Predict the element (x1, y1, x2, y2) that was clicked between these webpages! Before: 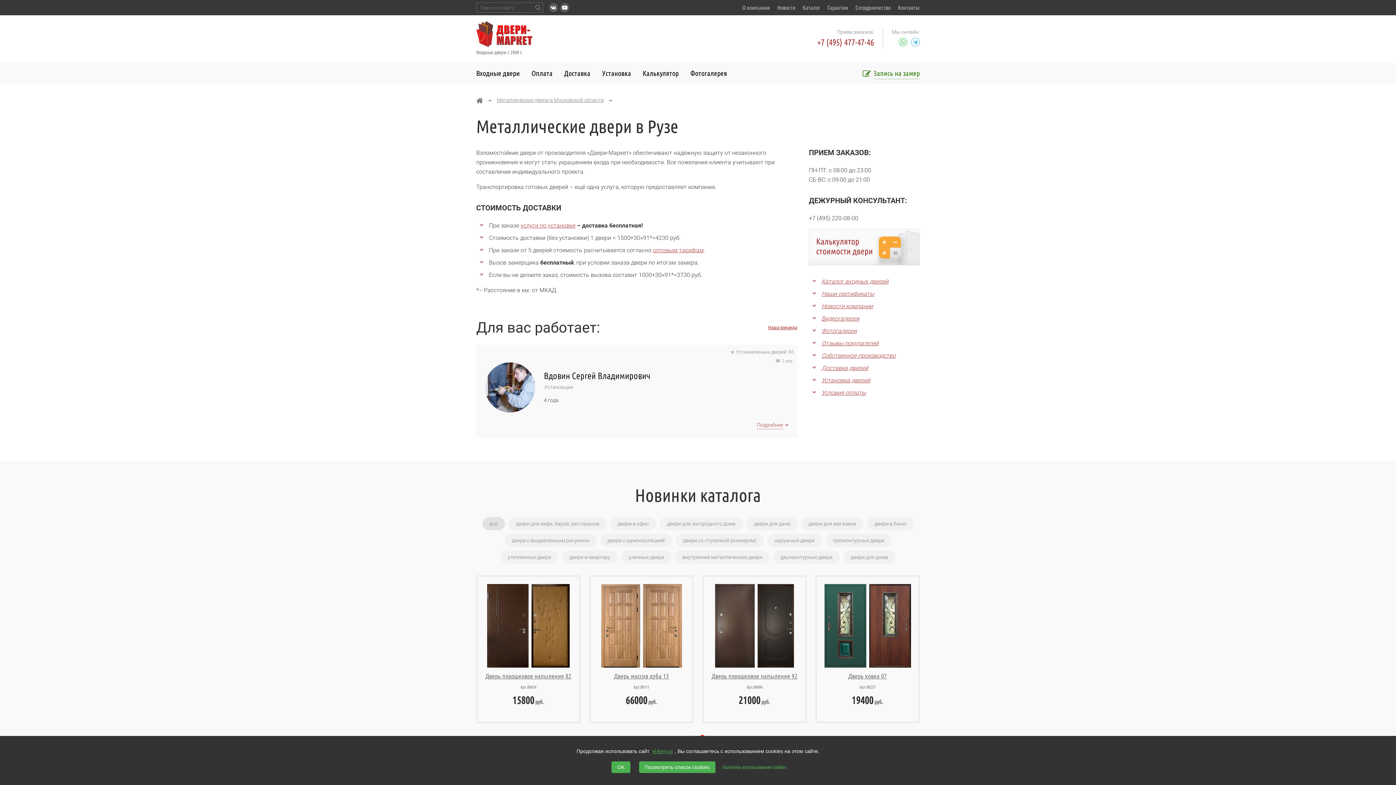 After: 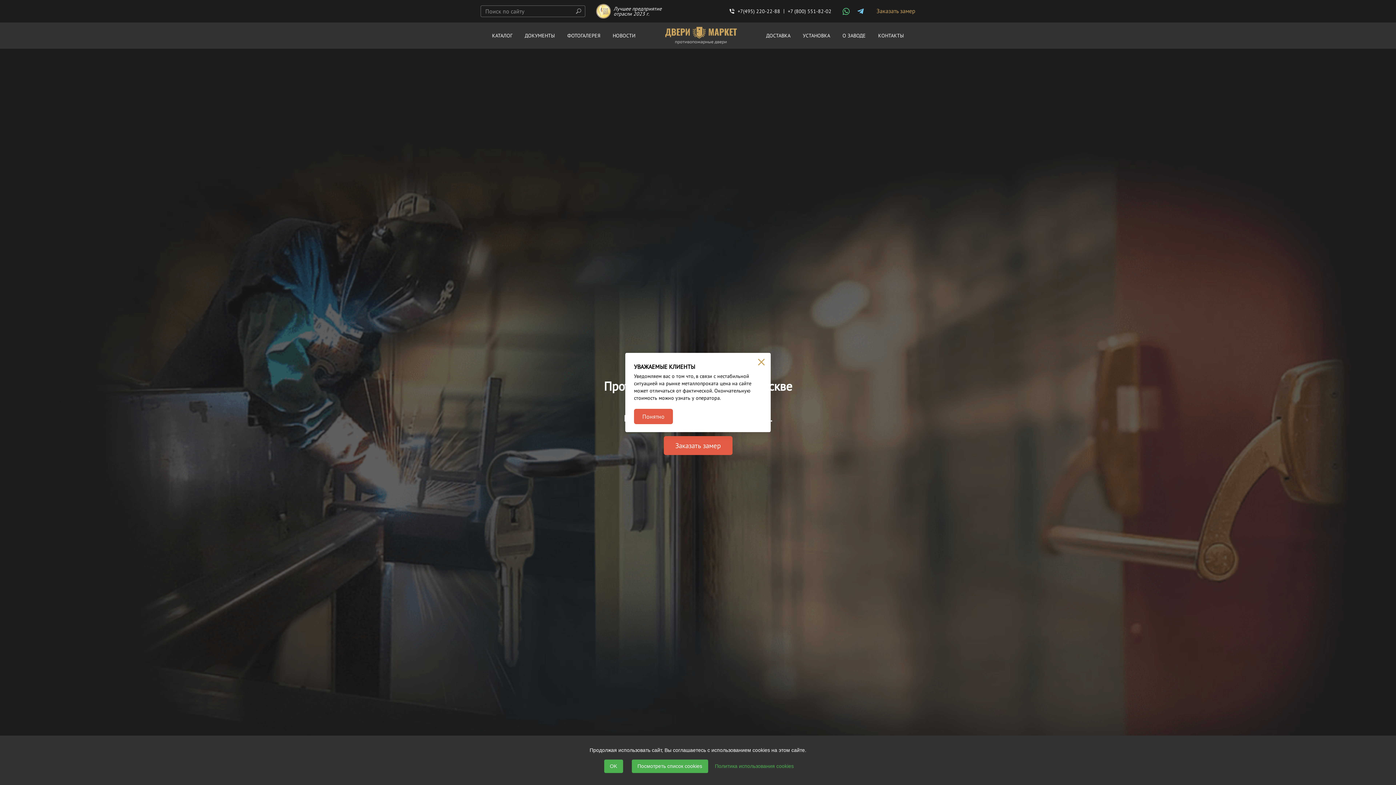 Action: bbox: (652, 747, 673, 756) label: ei-dvery.ru